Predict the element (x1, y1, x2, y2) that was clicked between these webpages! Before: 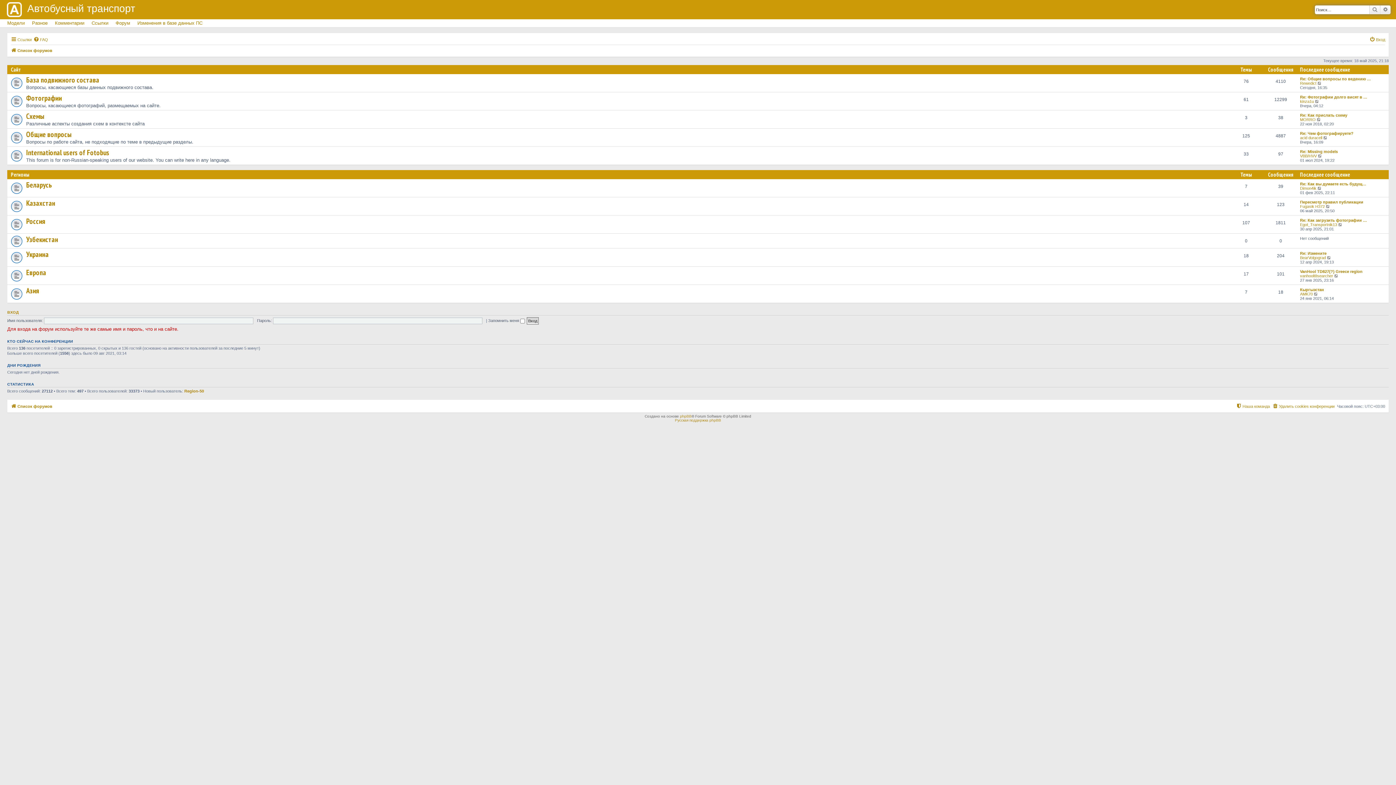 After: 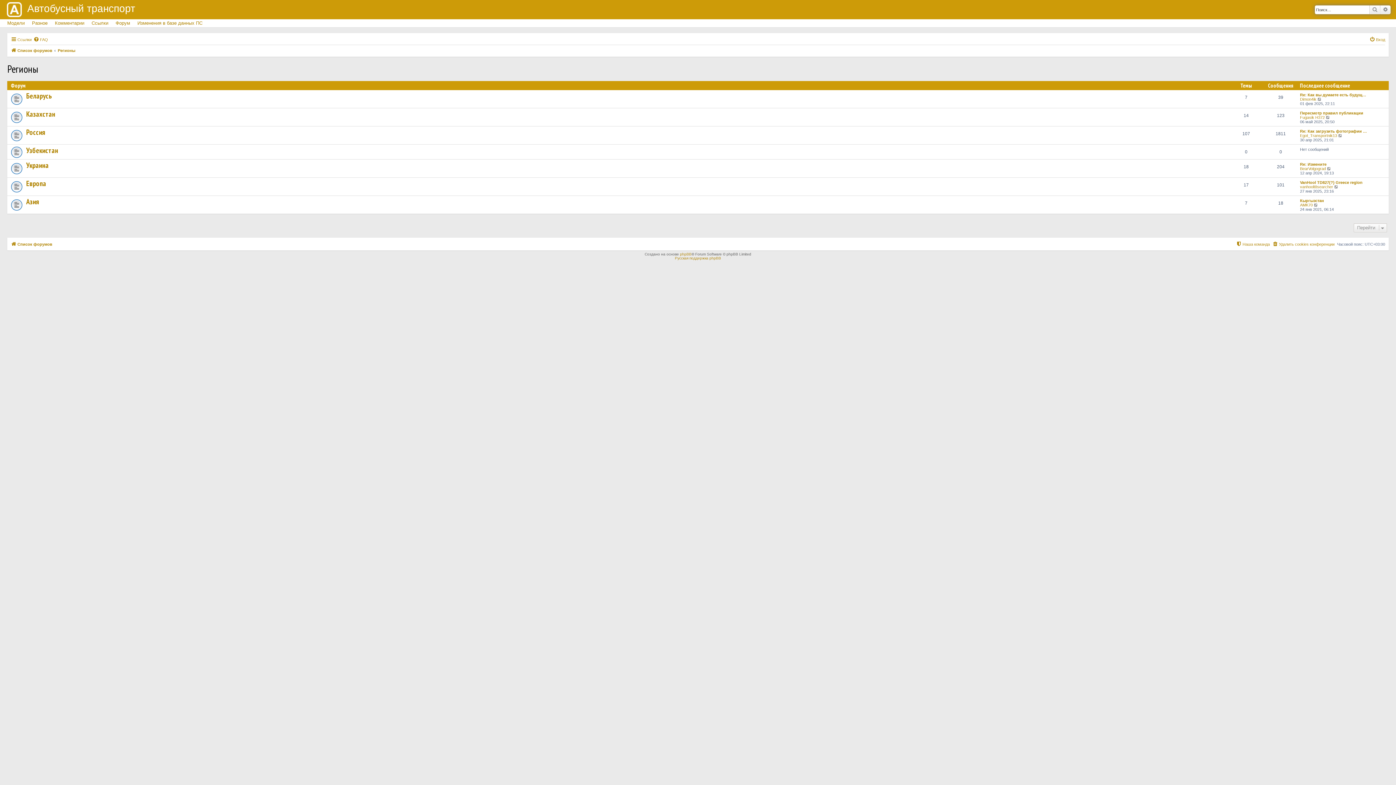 Action: label: Регионы bbox: (10, 171, 29, 178)